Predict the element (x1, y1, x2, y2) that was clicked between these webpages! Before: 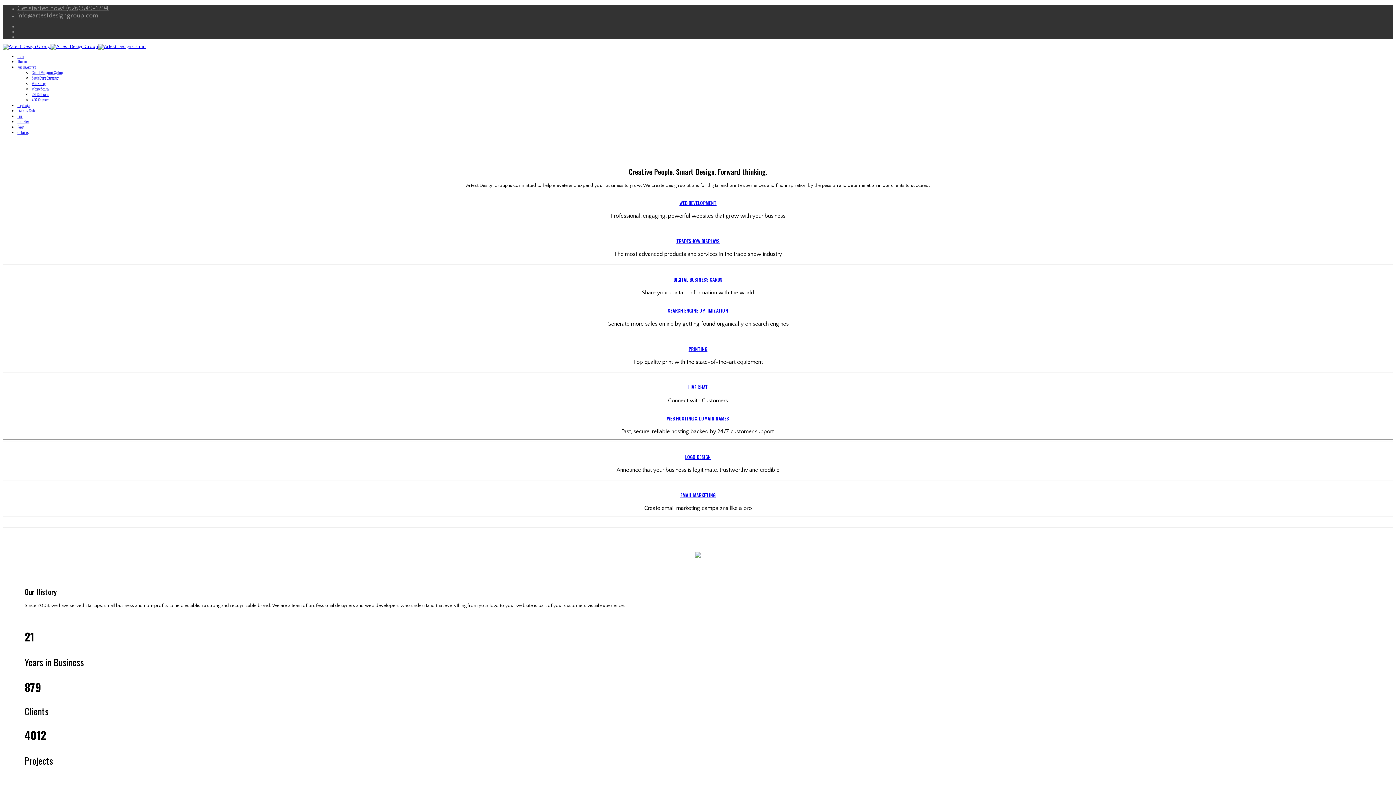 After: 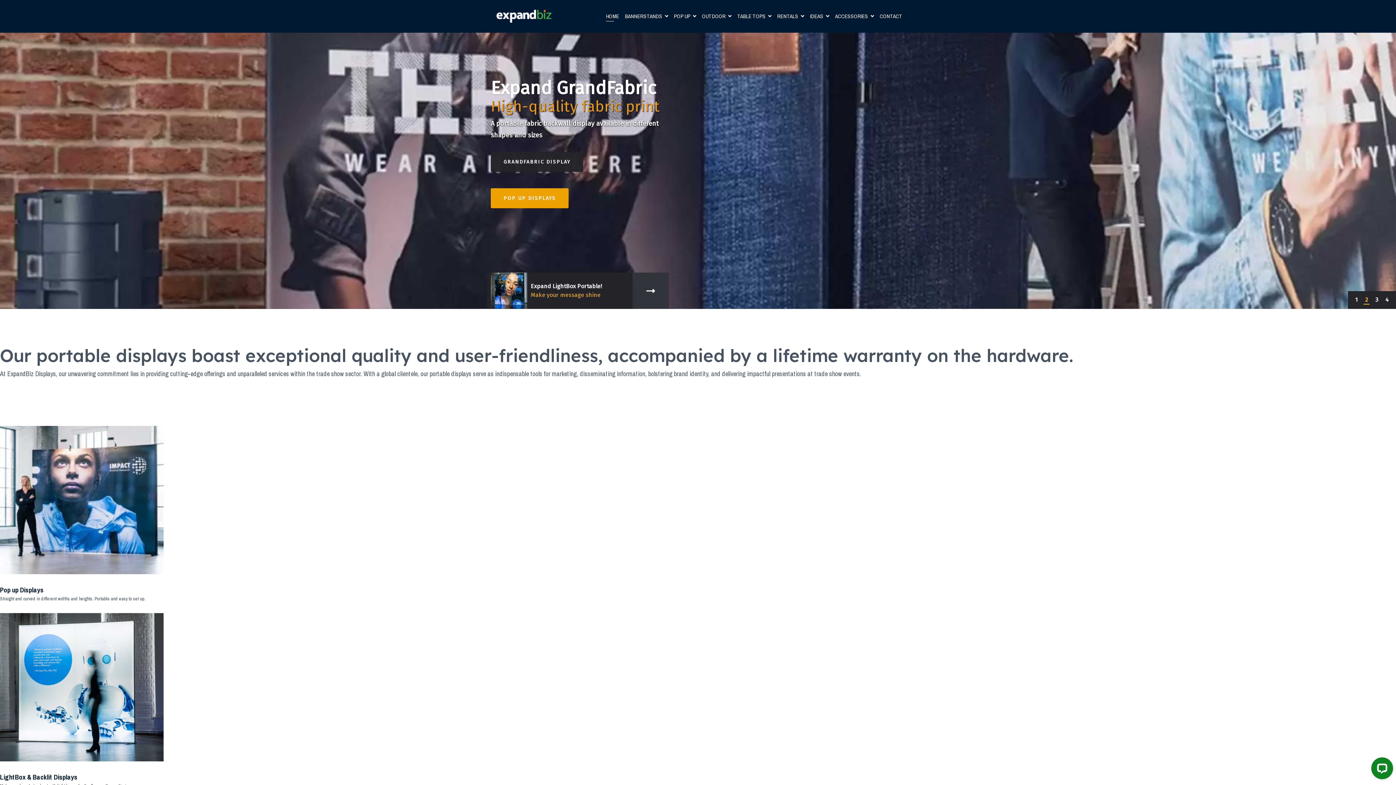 Action: bbox: (676, 237, 719, 244) label: TRADESHOW DISPLAYS